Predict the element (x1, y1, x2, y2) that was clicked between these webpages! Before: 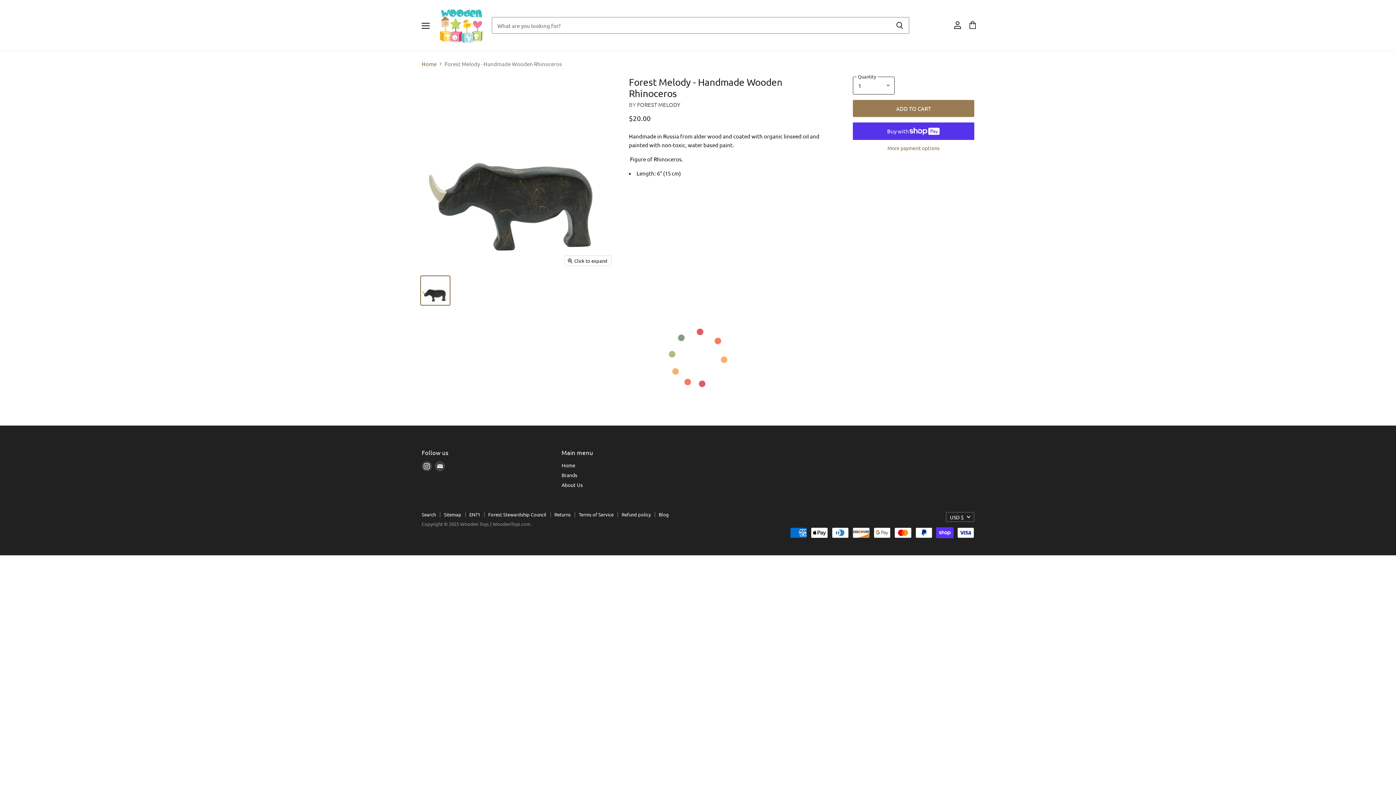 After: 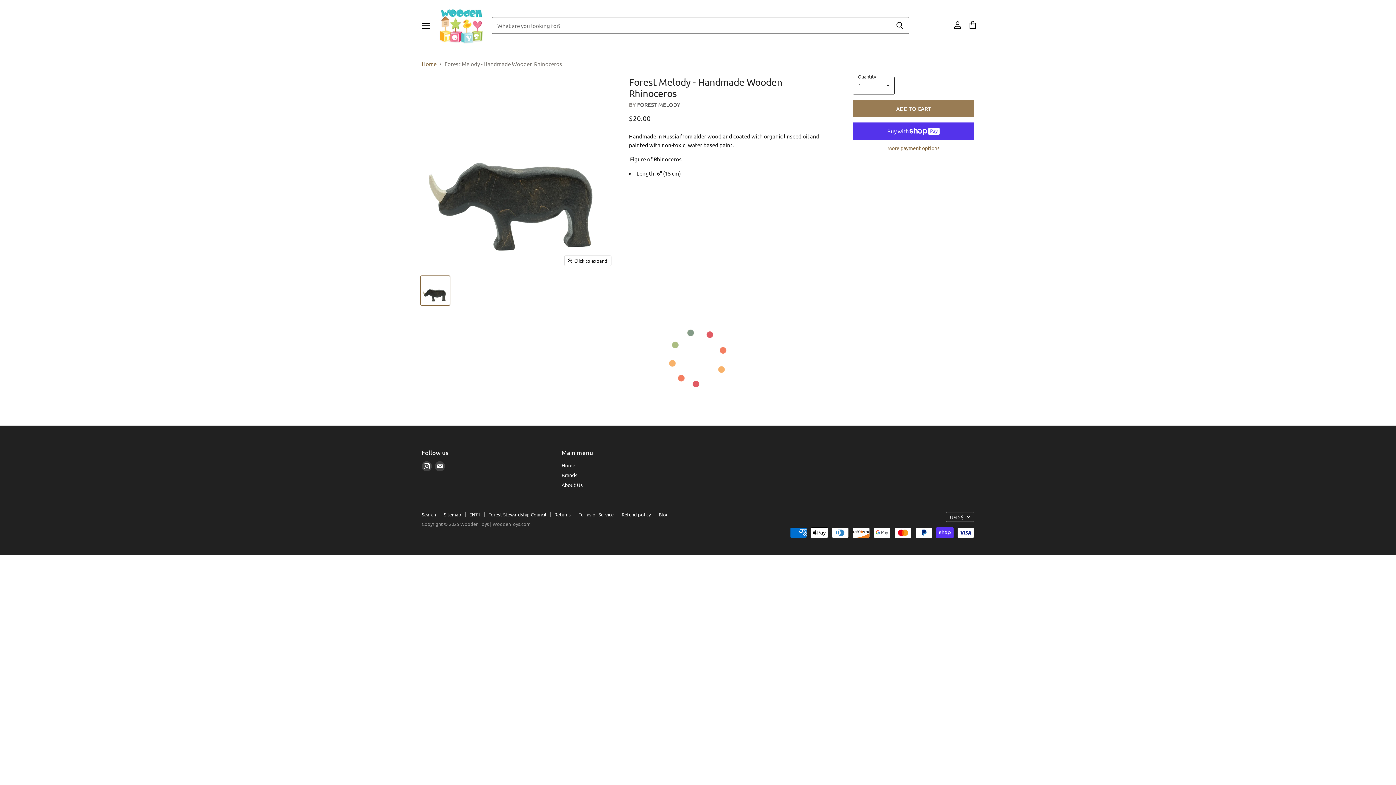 Action: bbox: (420, 460, 433, 473) label: Find us on Instagram